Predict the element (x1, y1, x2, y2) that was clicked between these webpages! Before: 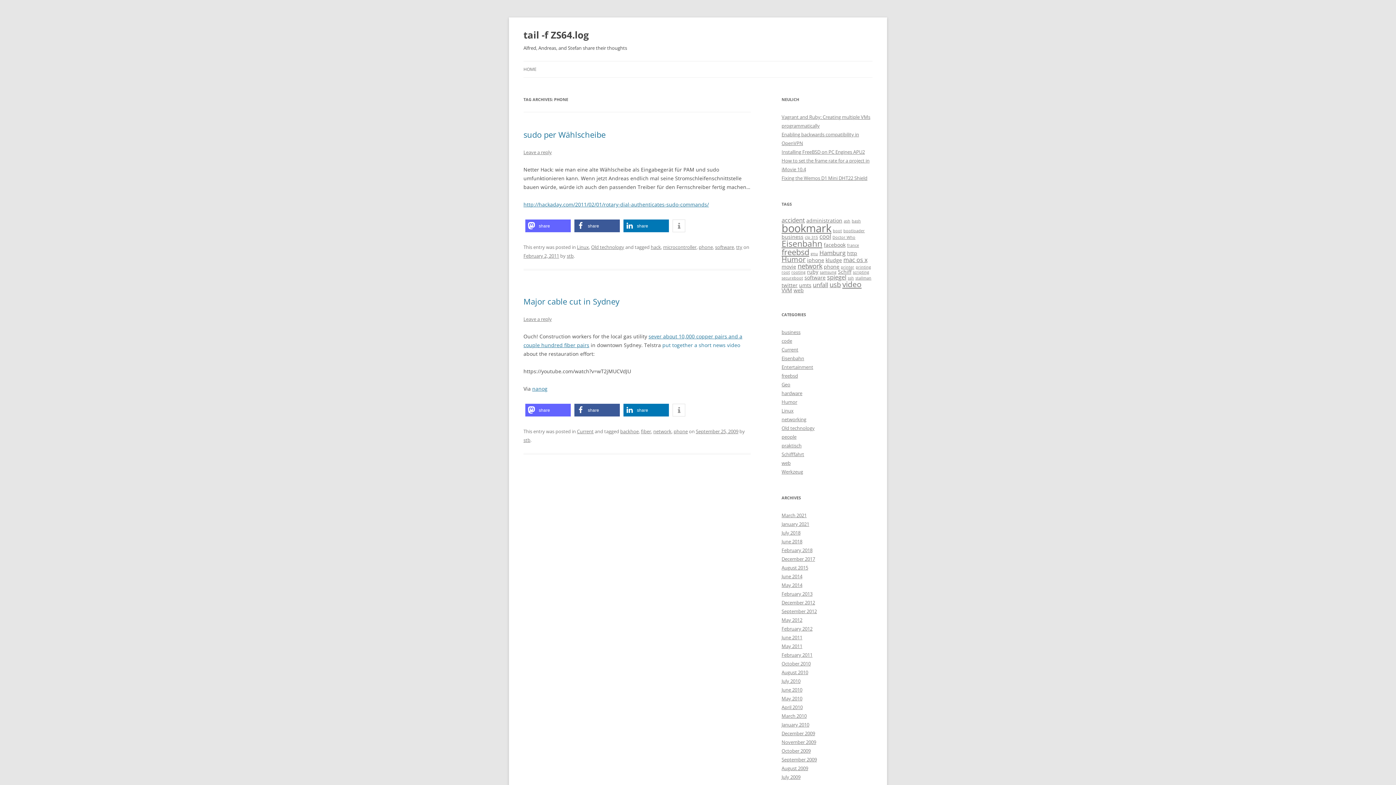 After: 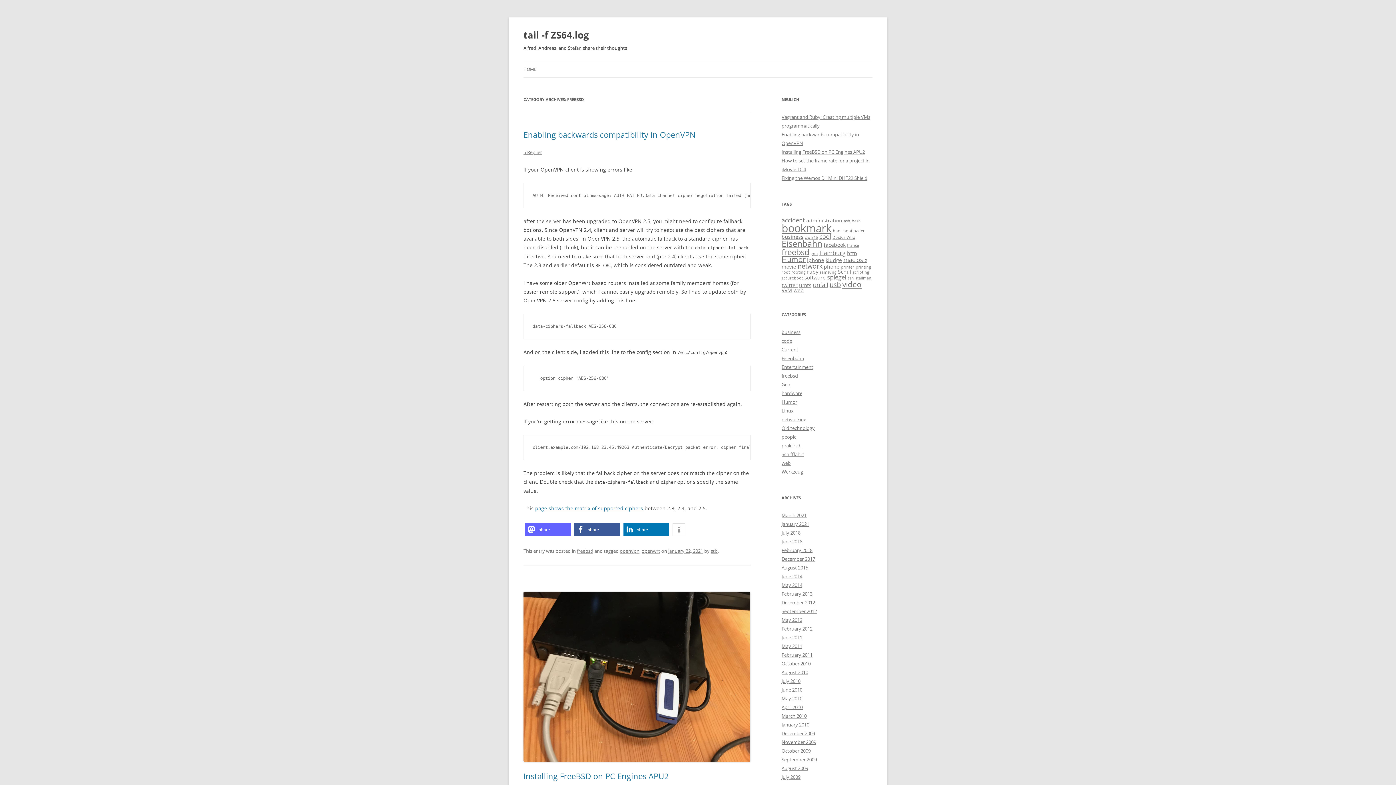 Action: bbox: (781, 372, 798, 379) label: freebsd